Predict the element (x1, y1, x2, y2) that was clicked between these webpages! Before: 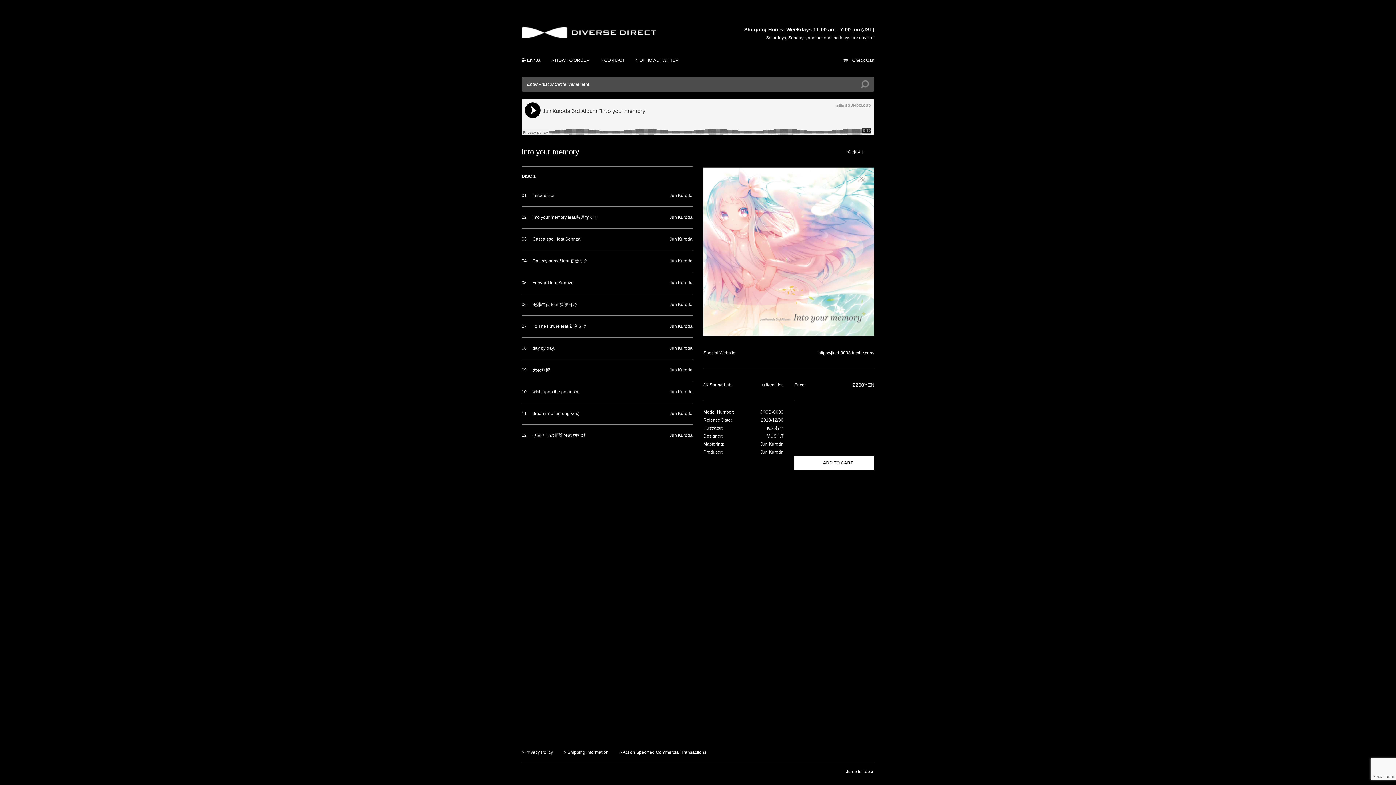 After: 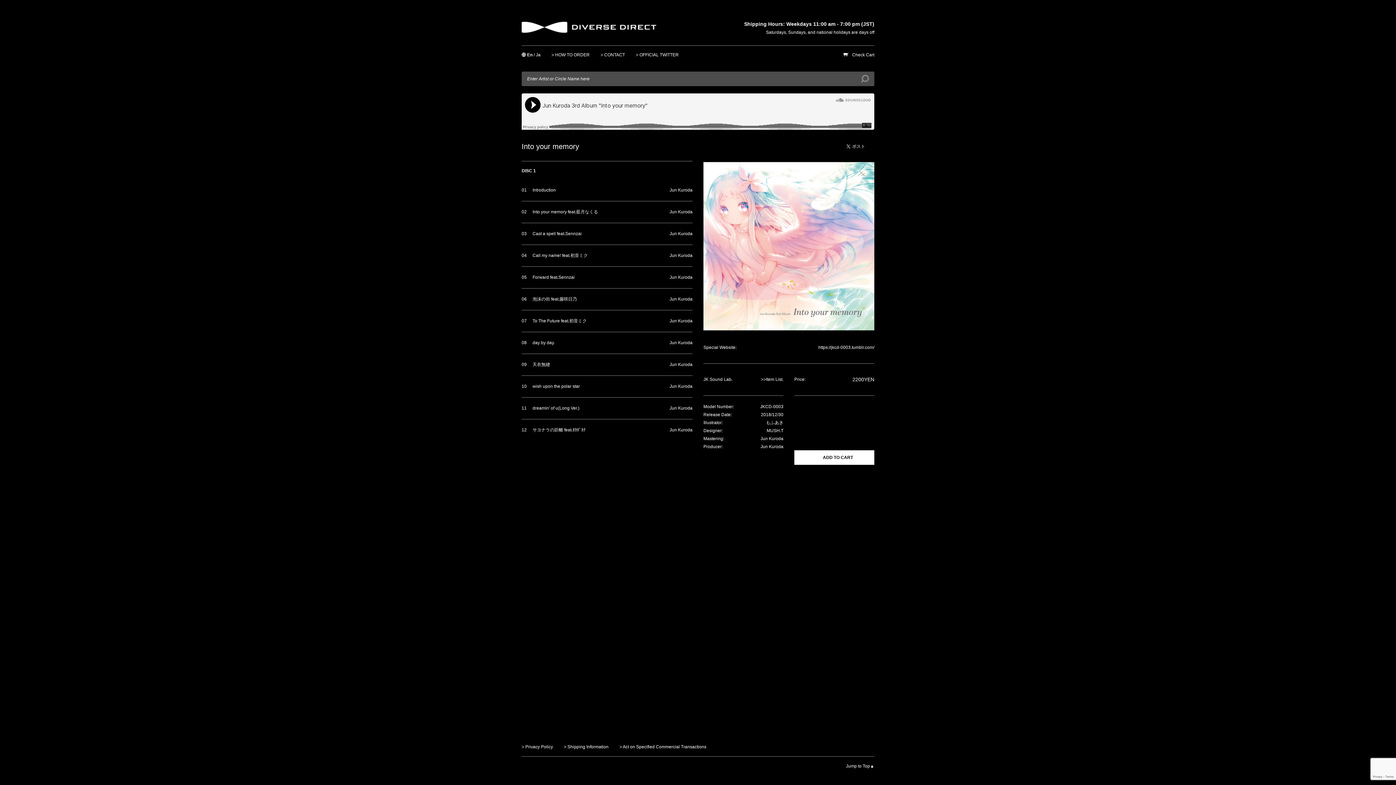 Action: bbox: (846, 769, 874, 774) label: Jump to Top▲